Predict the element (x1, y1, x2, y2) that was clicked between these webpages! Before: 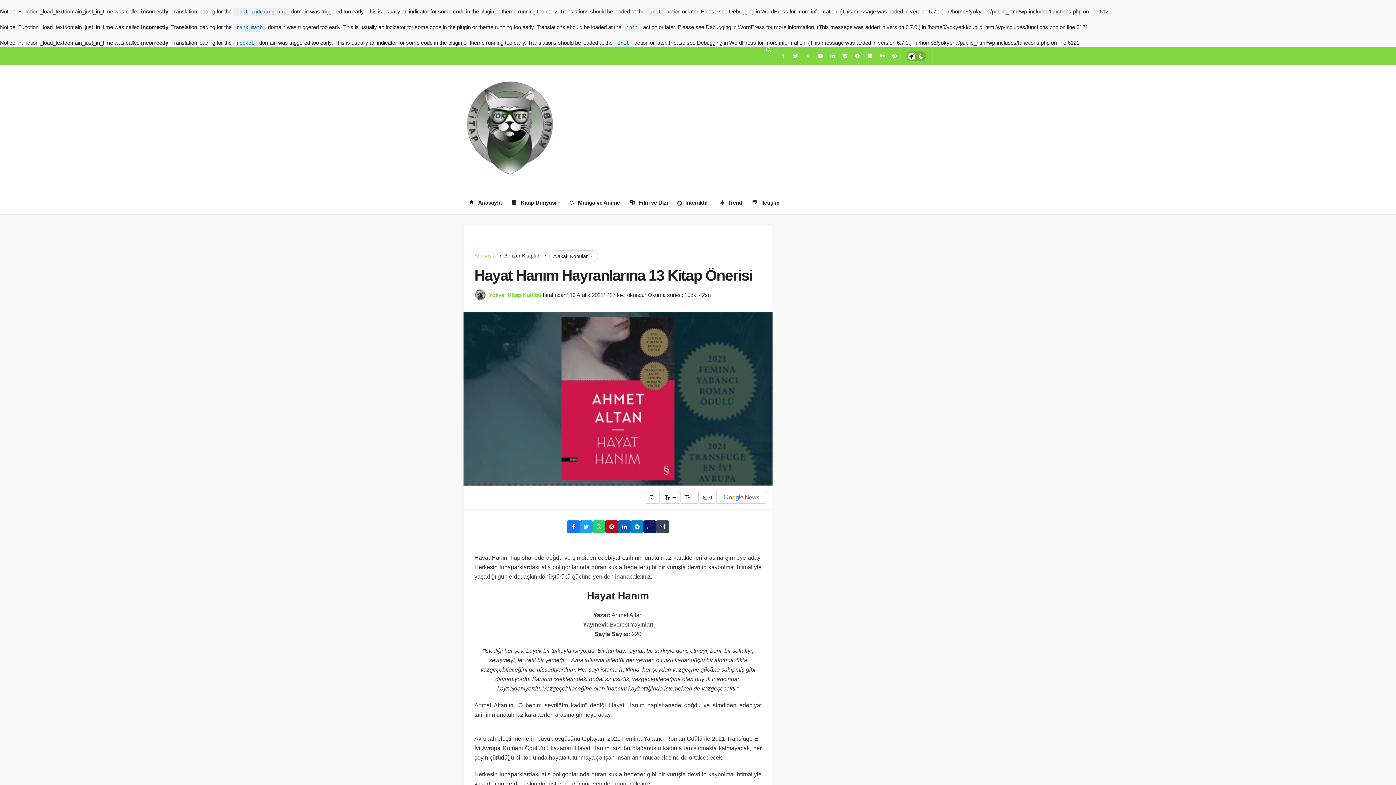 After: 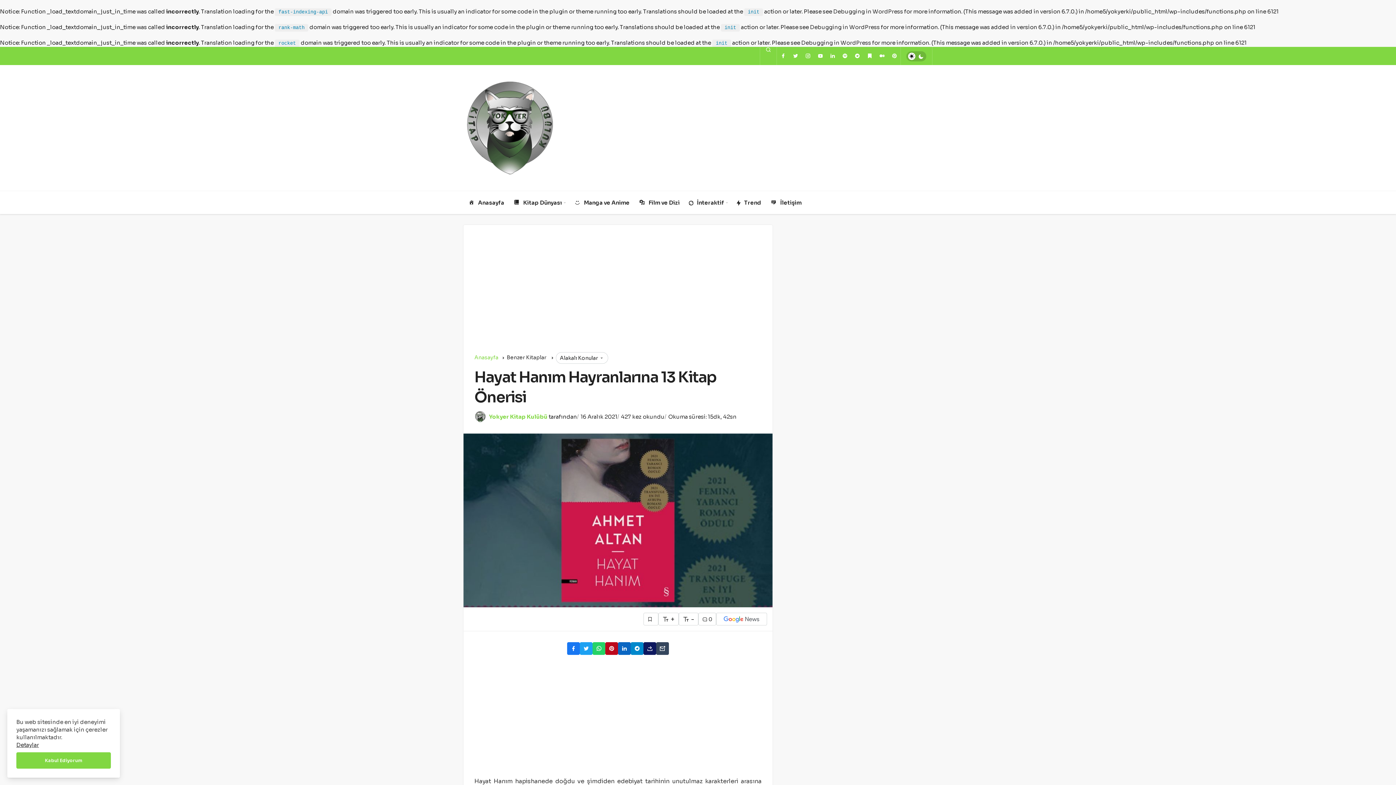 Action: bbox: (605, 520, 618, 533)